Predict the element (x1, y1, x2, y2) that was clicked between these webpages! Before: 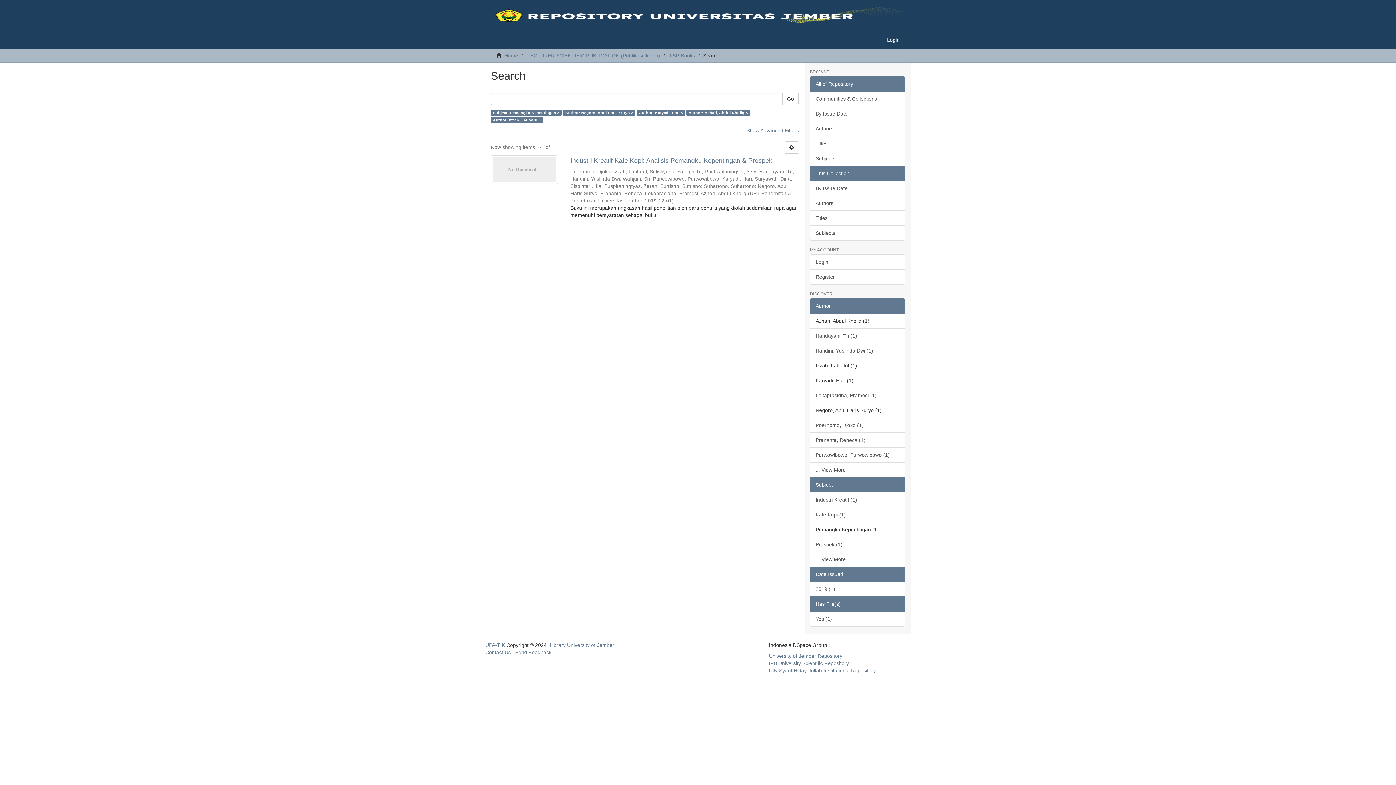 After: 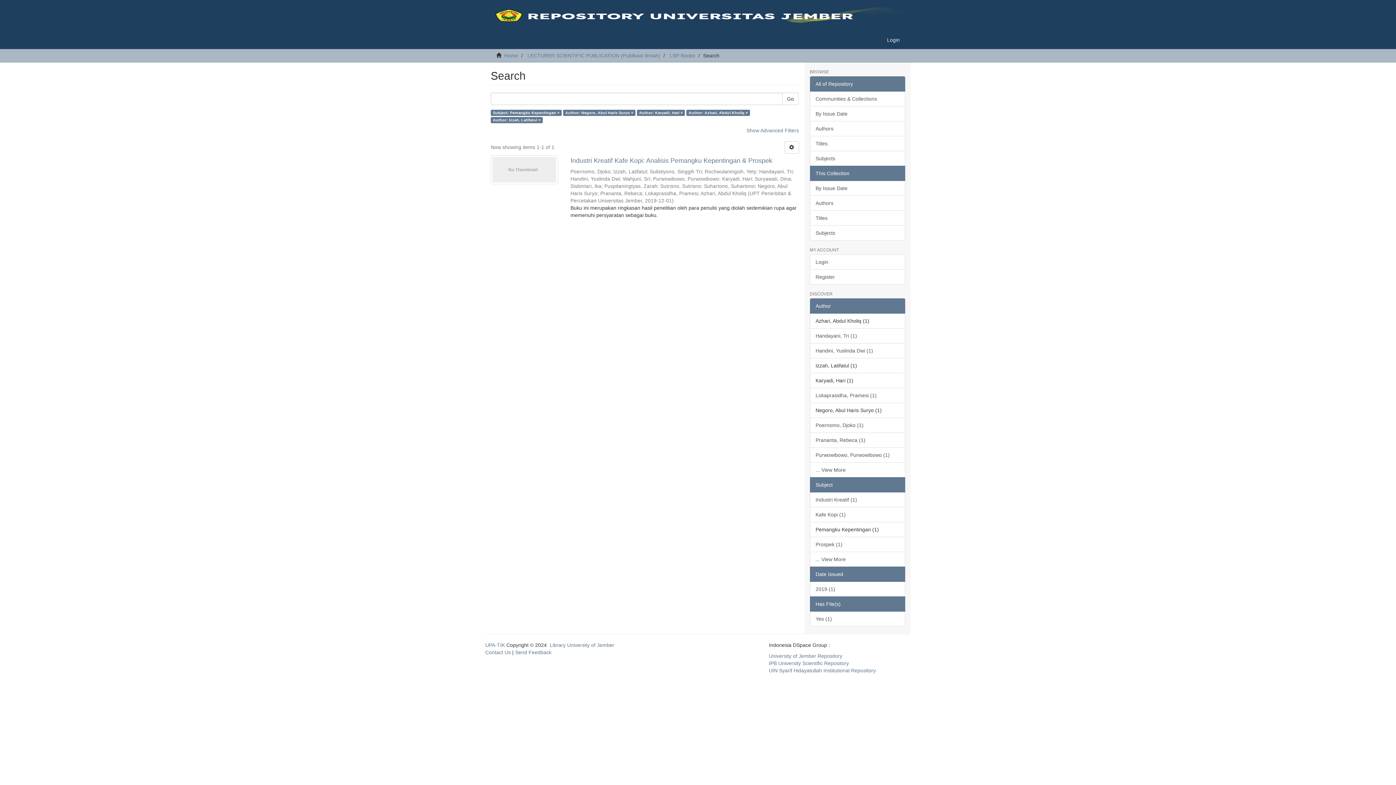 Action: label: Author bbox: (810, 298, 905, 313)